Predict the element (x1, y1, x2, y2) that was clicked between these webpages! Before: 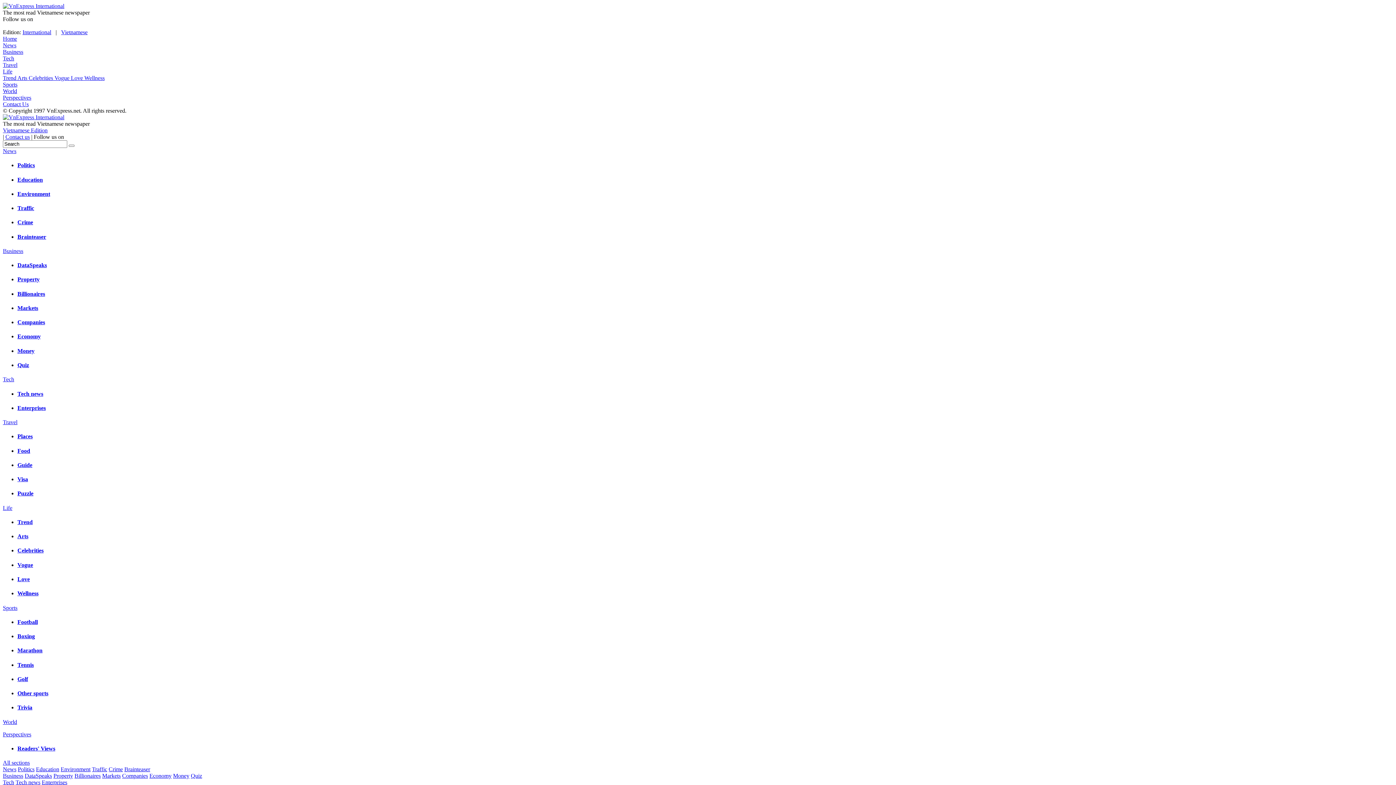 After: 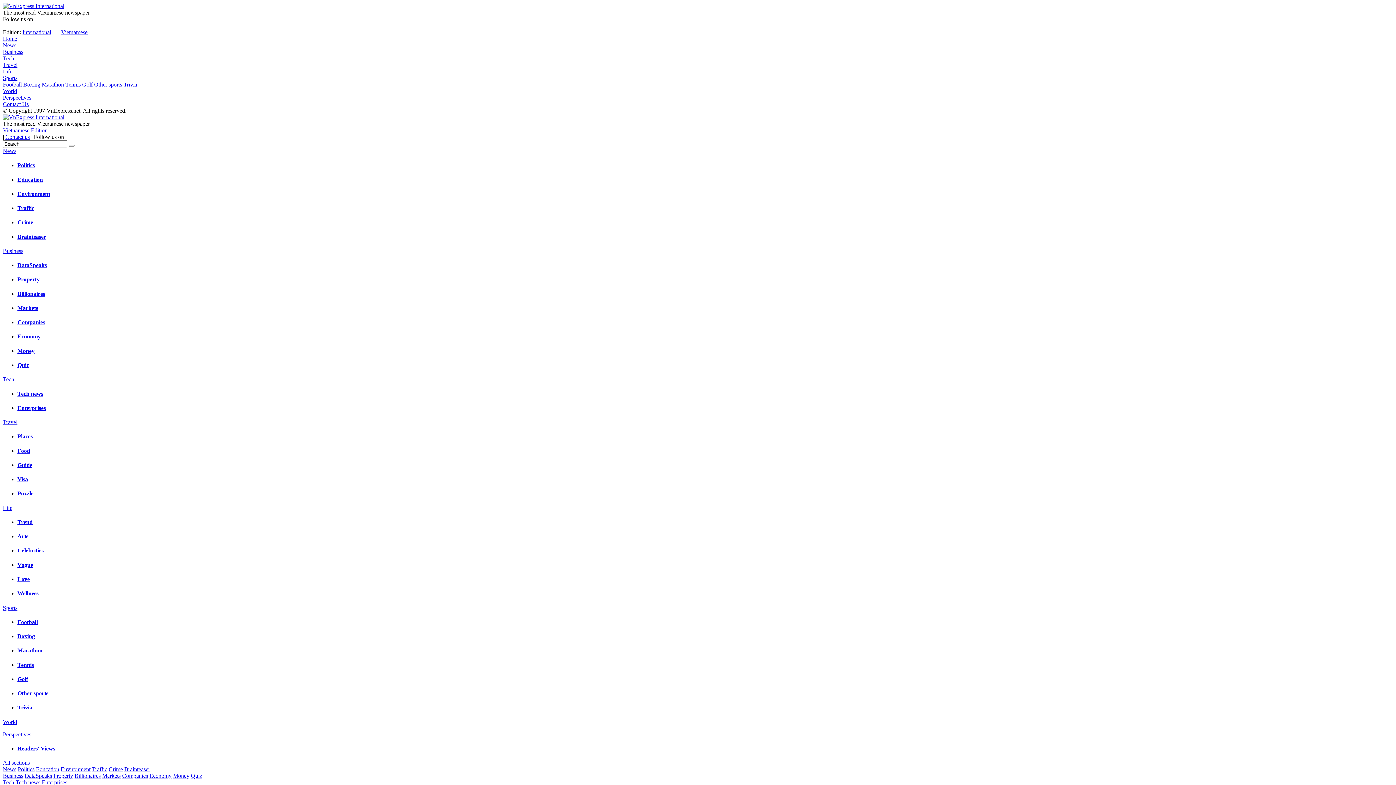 Action: label: Boxing bbox: (17, 633, 34, 639)